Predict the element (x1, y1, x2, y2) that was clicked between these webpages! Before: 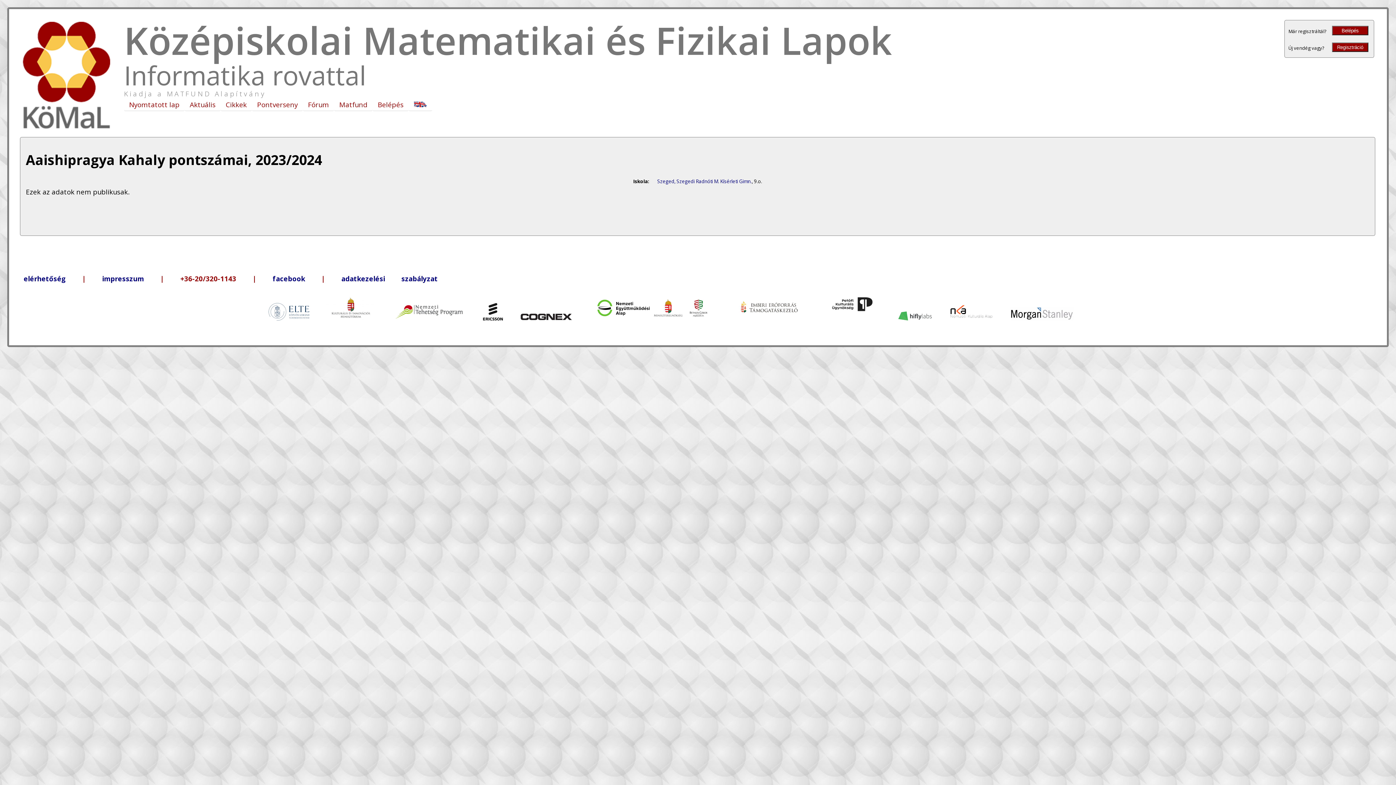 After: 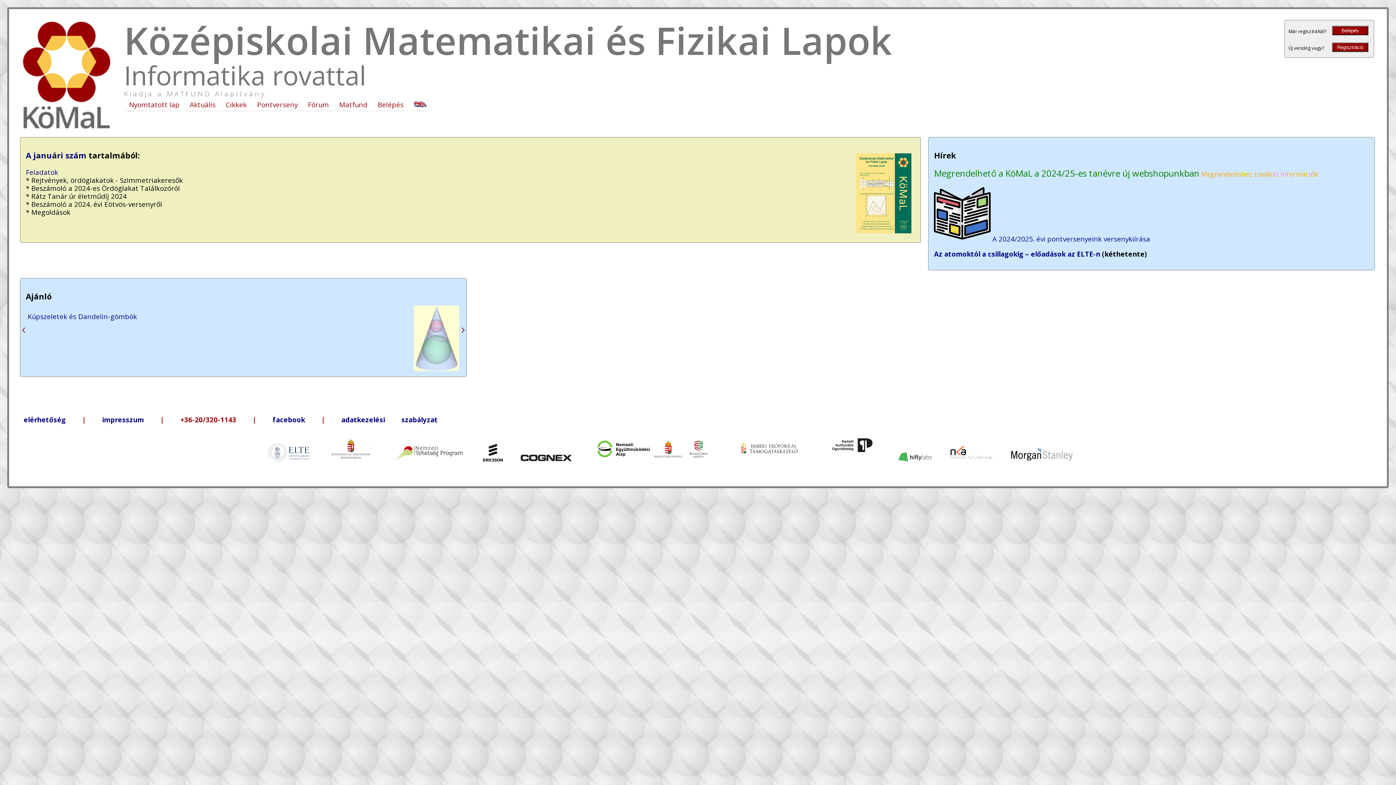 Action: label: Aktuális bbox: (184, 99, 220, 111)